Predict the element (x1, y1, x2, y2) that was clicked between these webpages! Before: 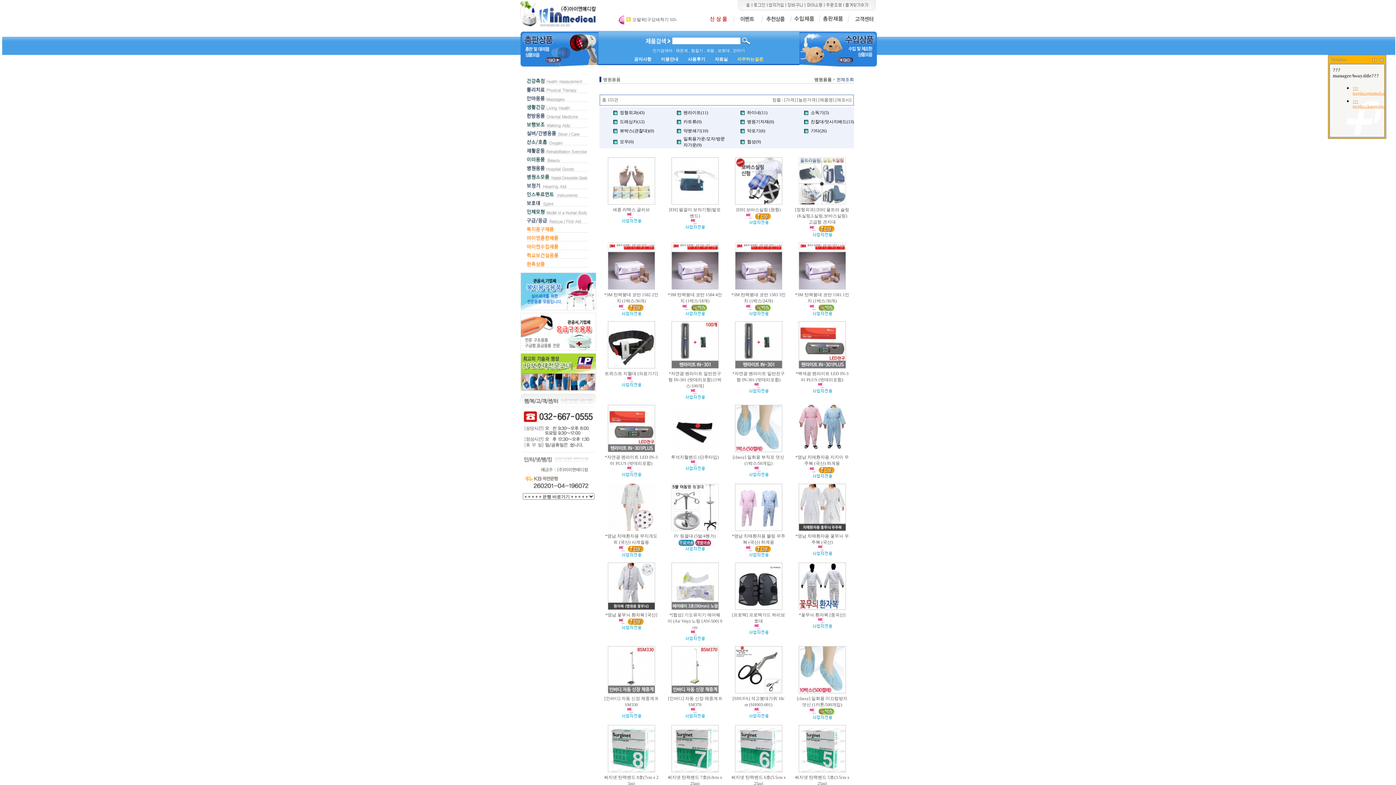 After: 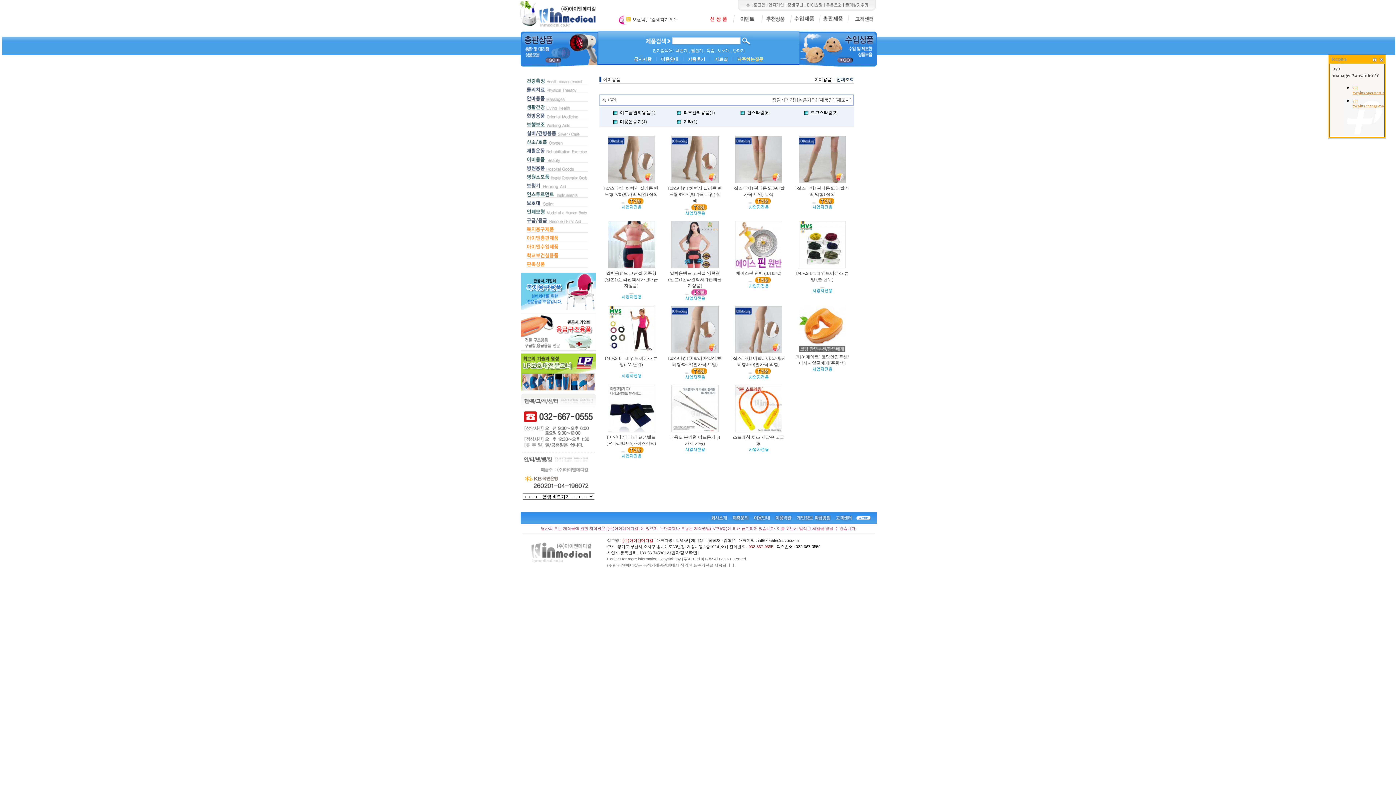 Action: bbox: (520, 159, 594, 164)